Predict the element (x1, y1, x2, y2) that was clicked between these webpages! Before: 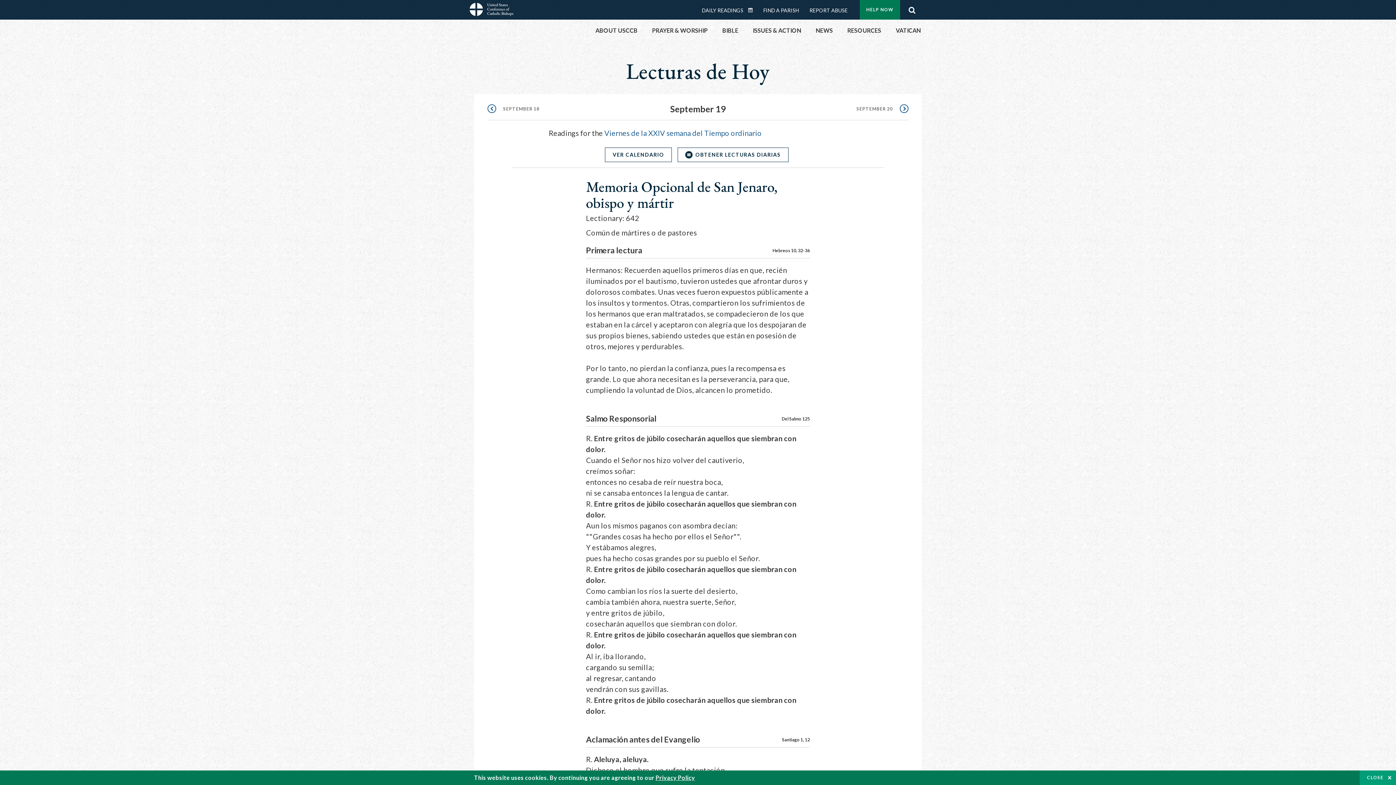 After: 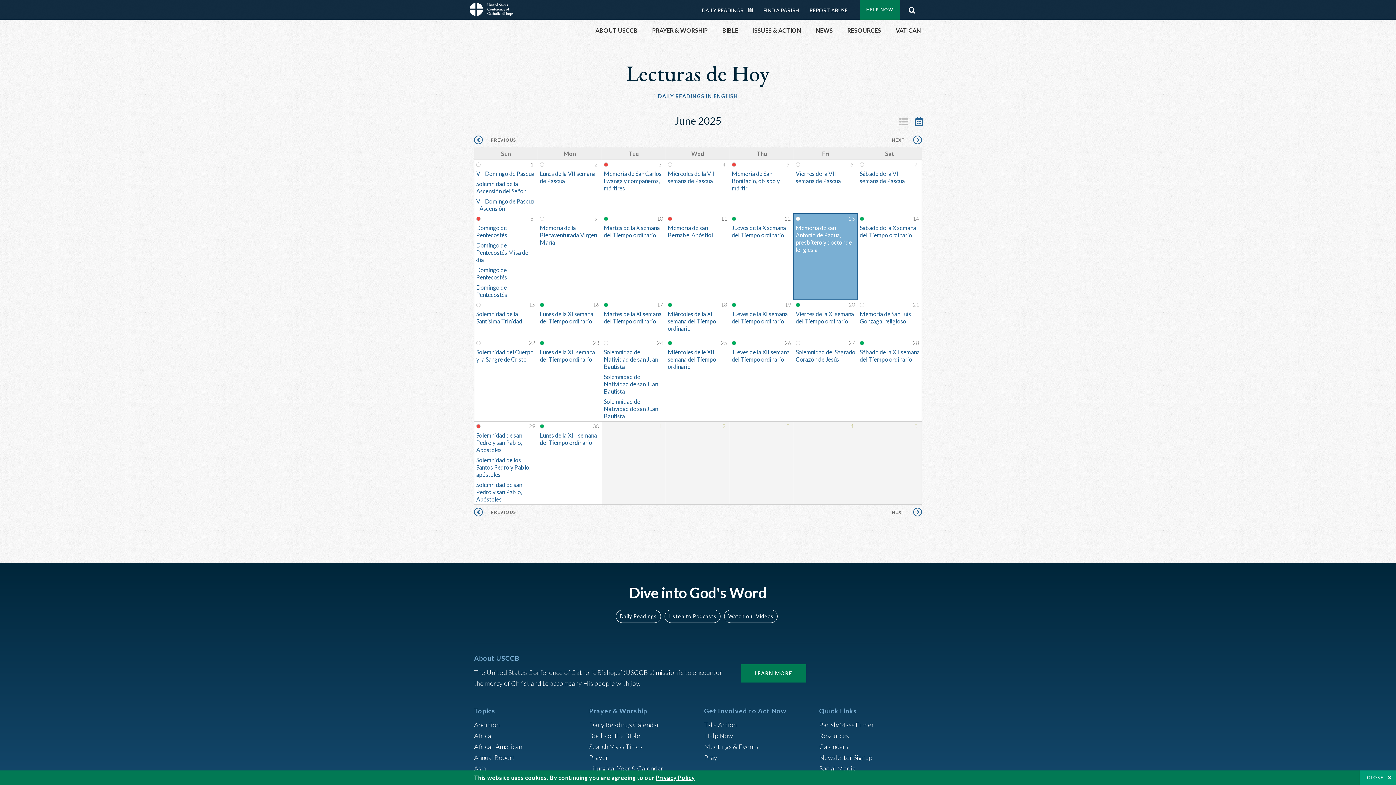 Action: label: VER CALENDARIO bbox: (605, 147, 671, 162)